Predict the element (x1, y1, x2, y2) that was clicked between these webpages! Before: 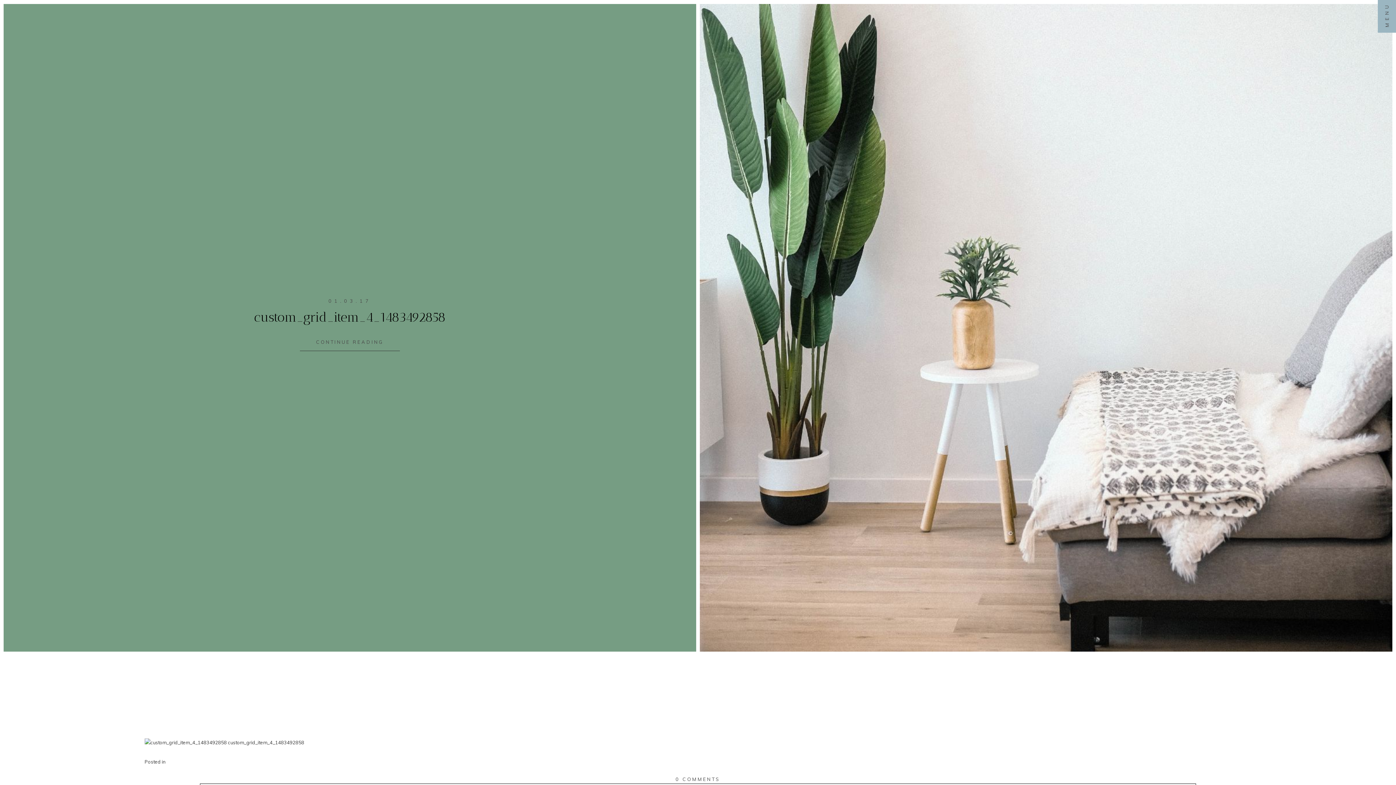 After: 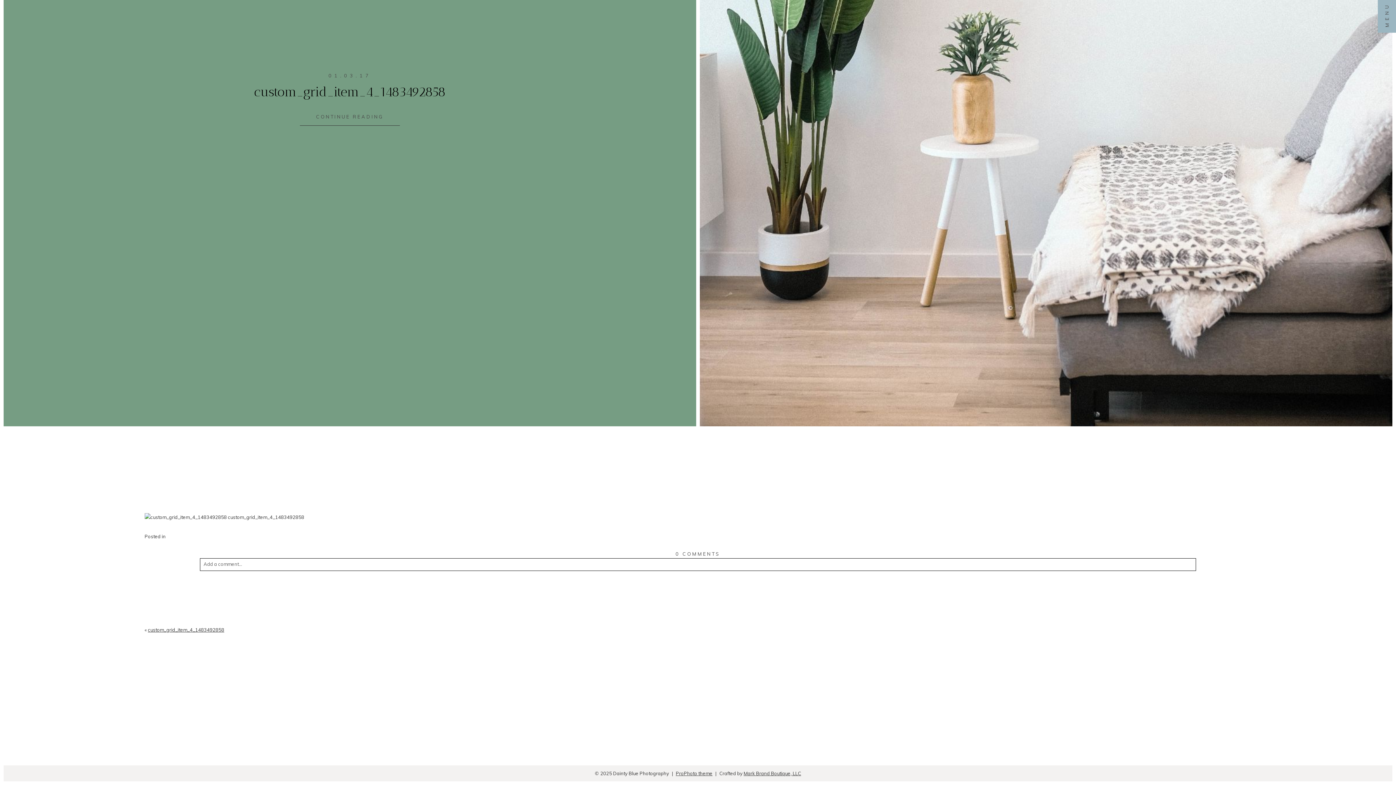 Action: bbox: (300, 333, 400, 351) label: CONTINUE READING